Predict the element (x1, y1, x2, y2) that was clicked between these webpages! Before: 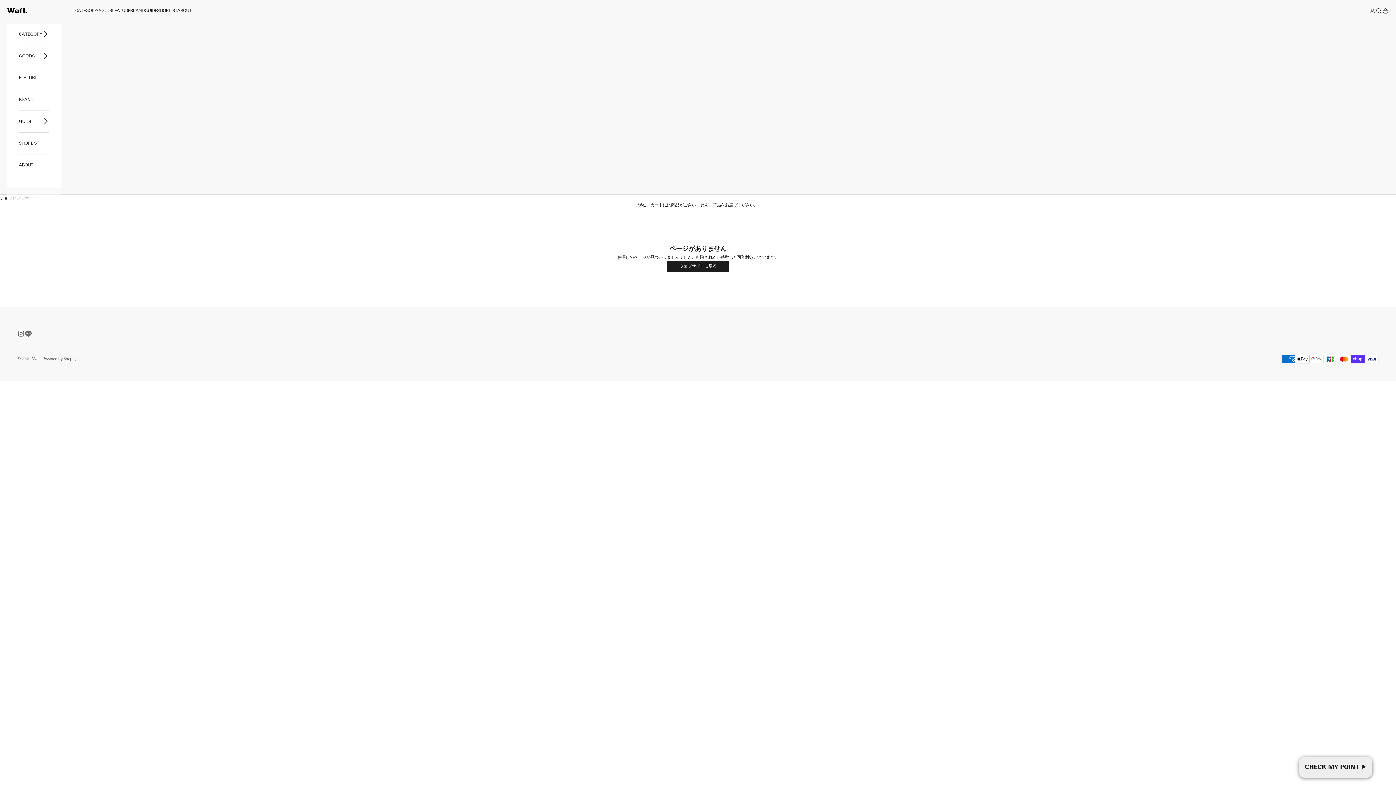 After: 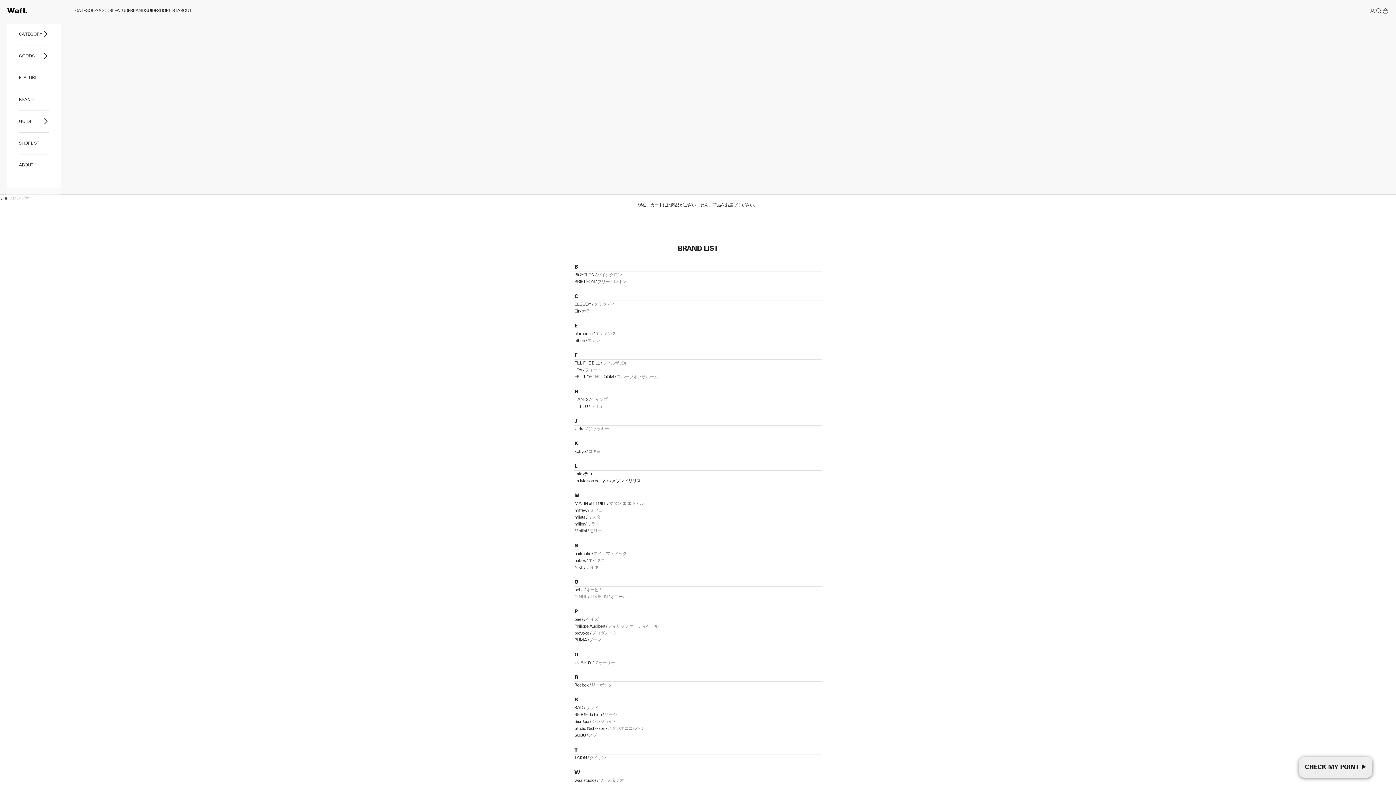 Action: bbox: (18, 88, 49, 110) label: BRAND